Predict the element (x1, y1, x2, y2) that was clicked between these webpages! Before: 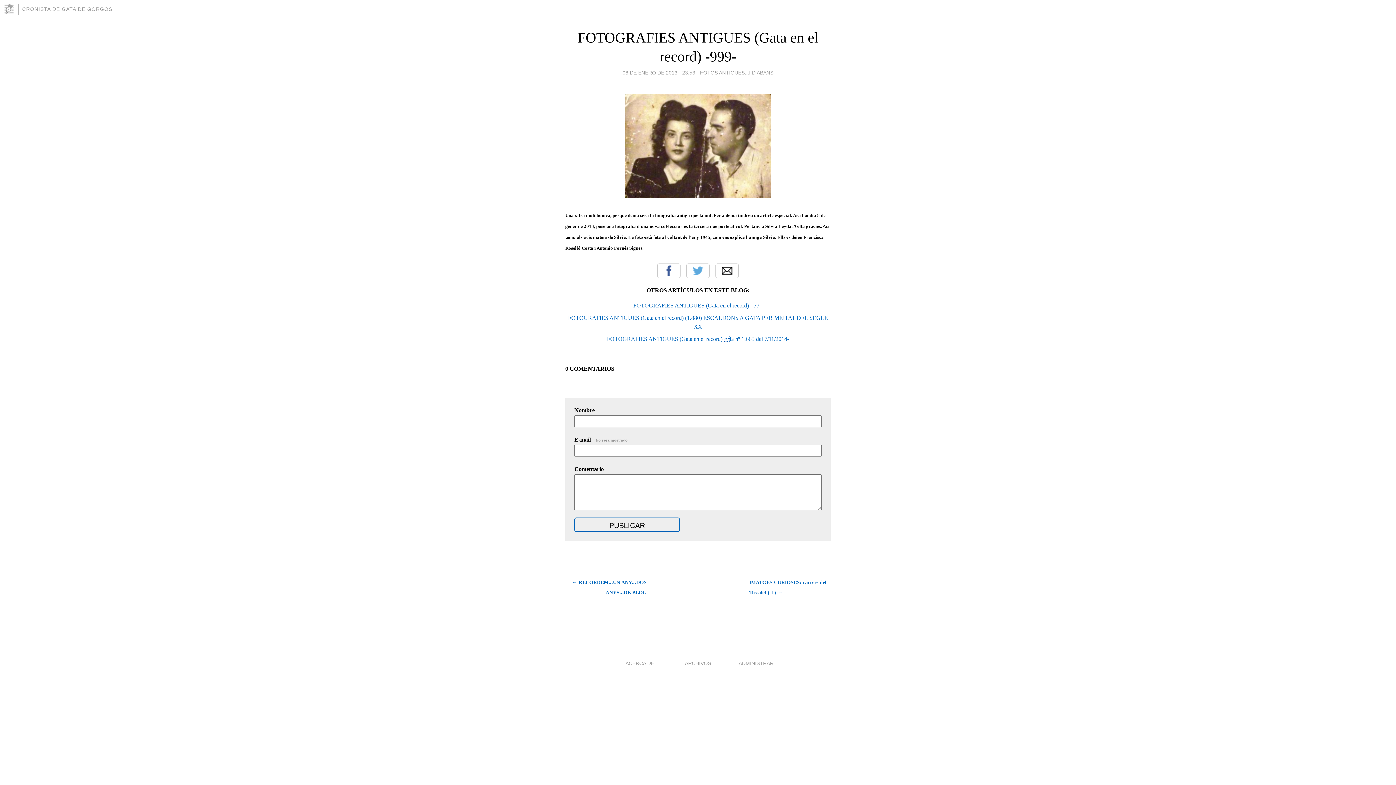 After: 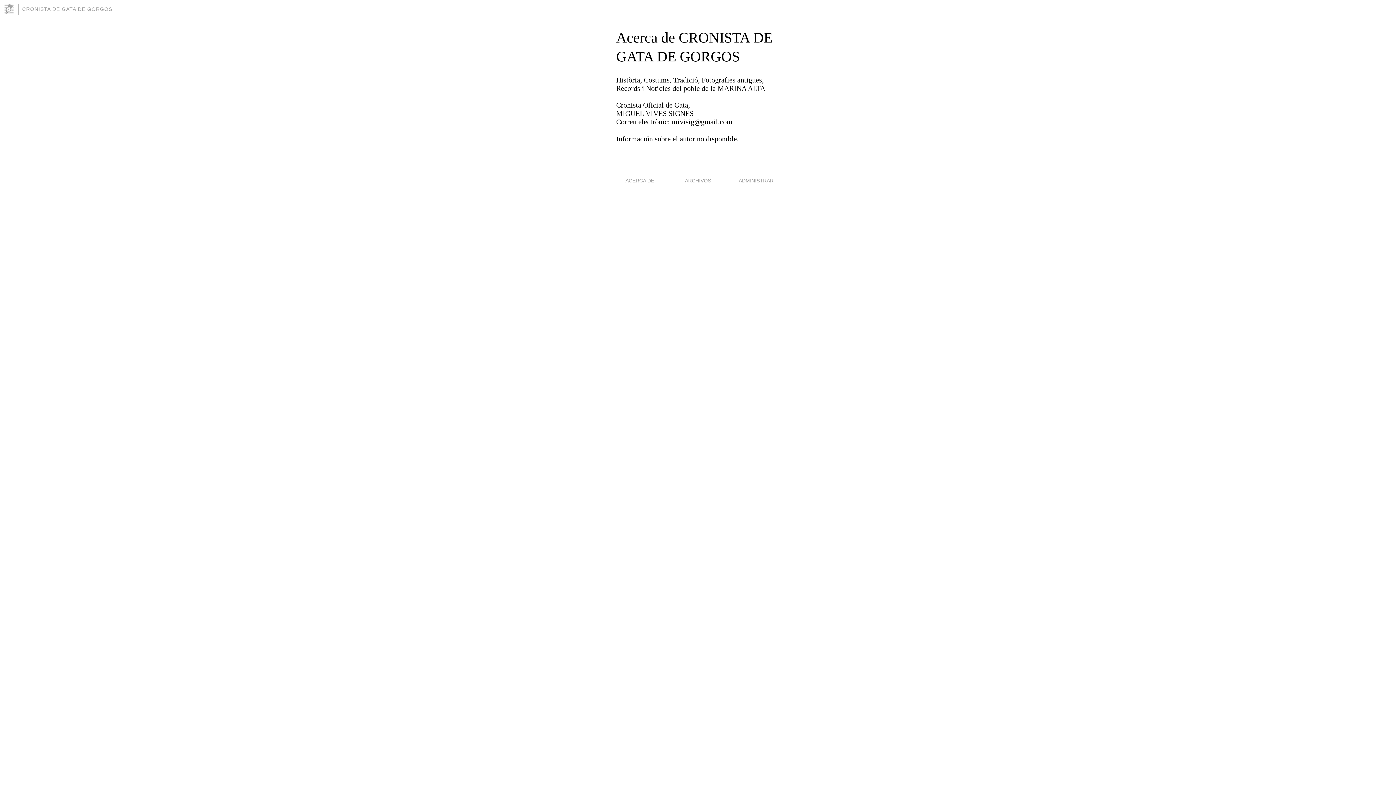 Action: bbox: (625, 660, 654, 666) label: ACERCA DE